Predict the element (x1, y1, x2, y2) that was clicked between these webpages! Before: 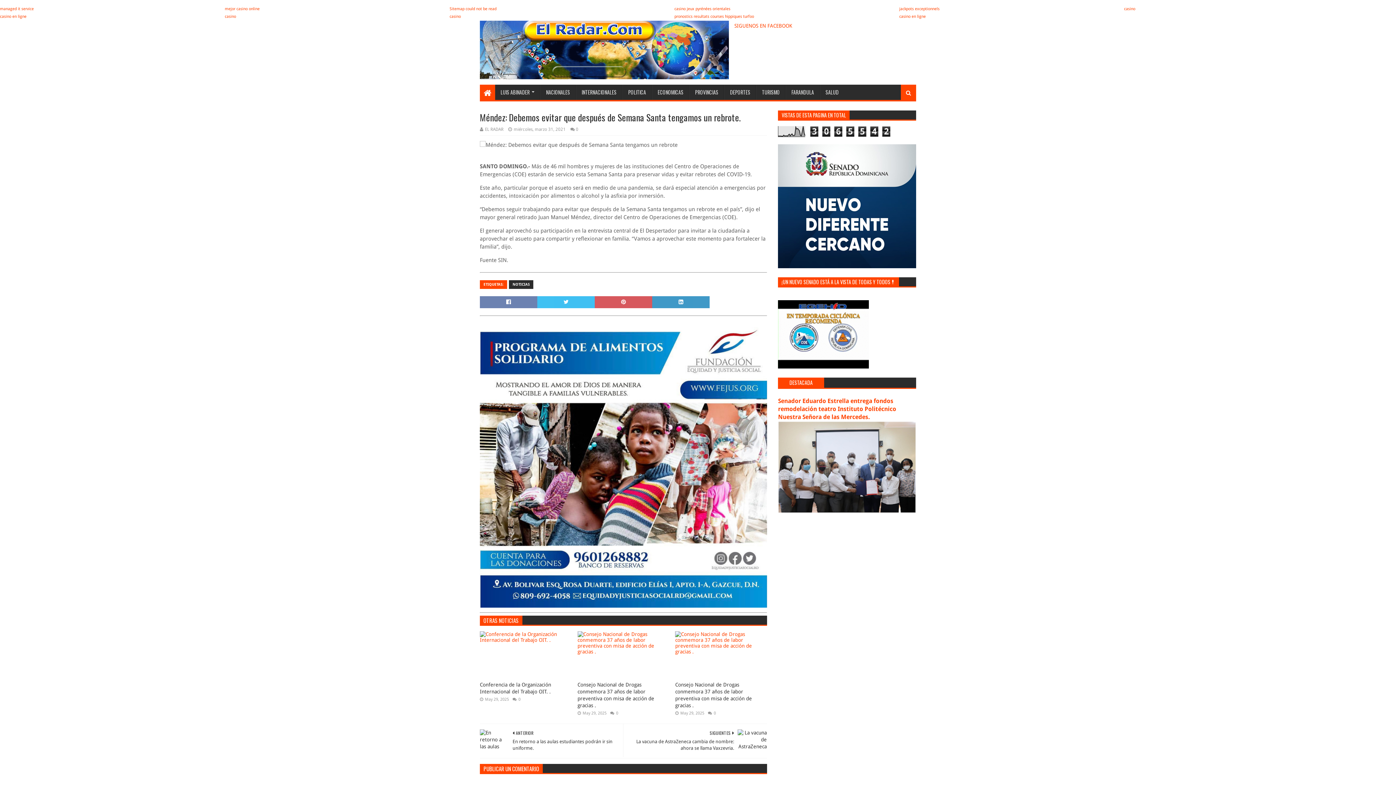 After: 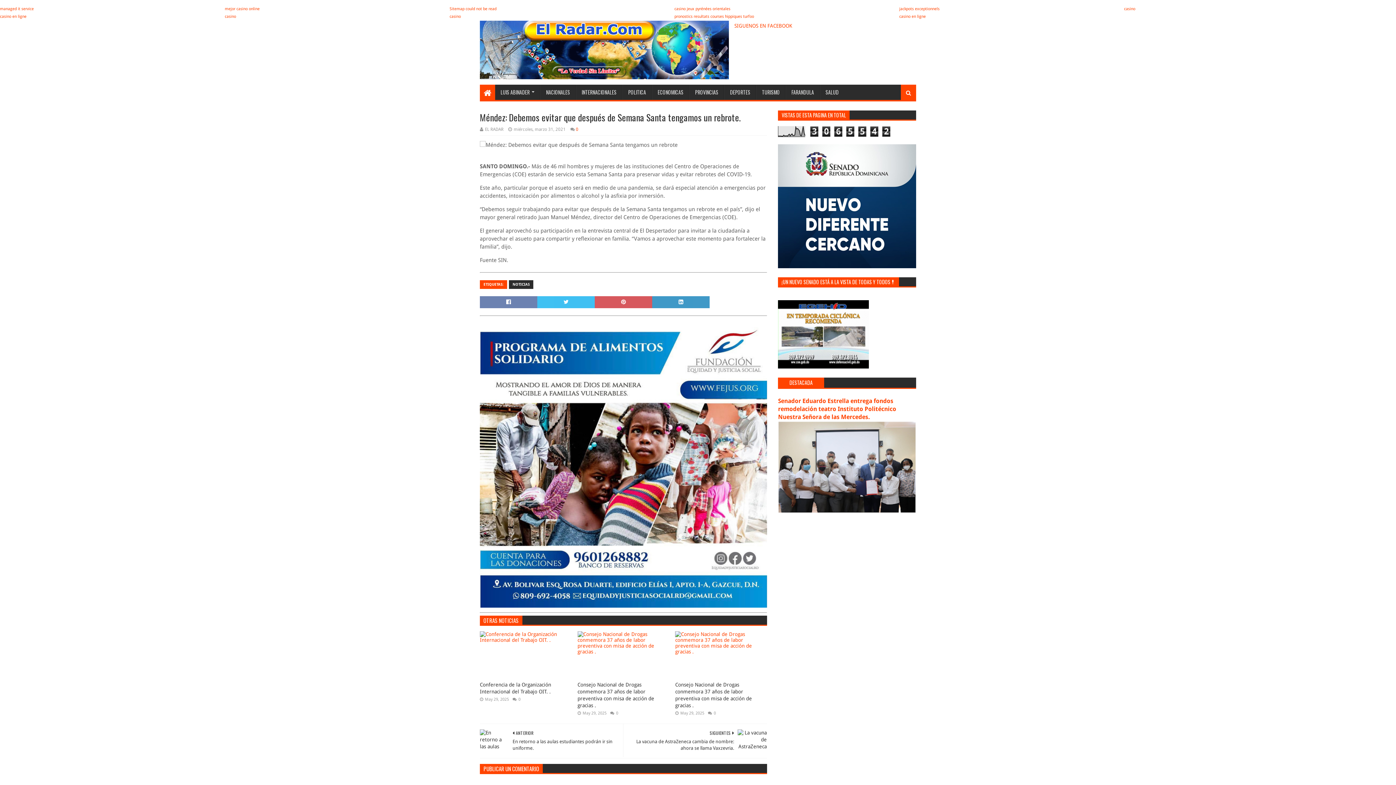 Action: bbox: (576, 126, 578, 132) label: 0